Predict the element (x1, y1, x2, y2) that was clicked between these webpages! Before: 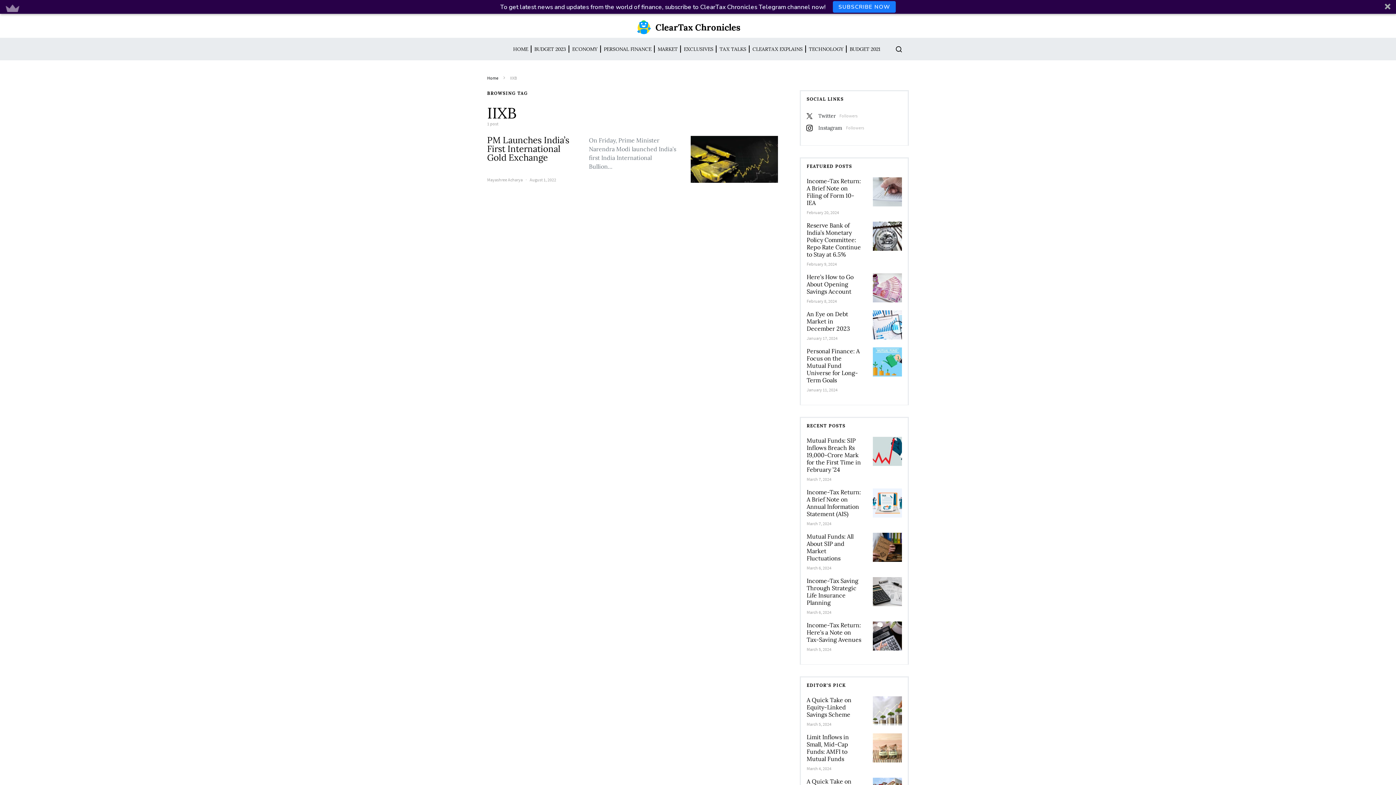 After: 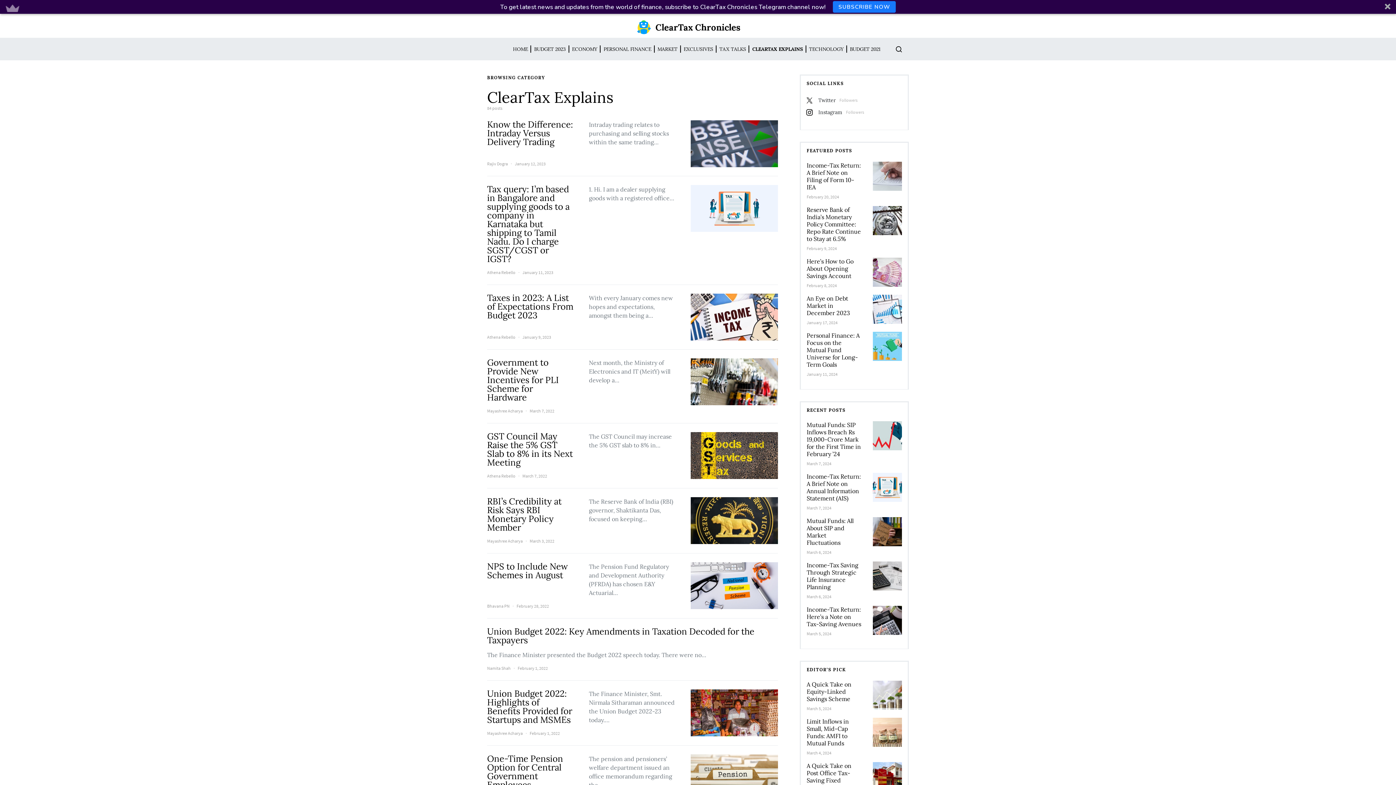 Action: label: CLEARTAX EXPLAINS bbox: (749, 45, 806, 52)